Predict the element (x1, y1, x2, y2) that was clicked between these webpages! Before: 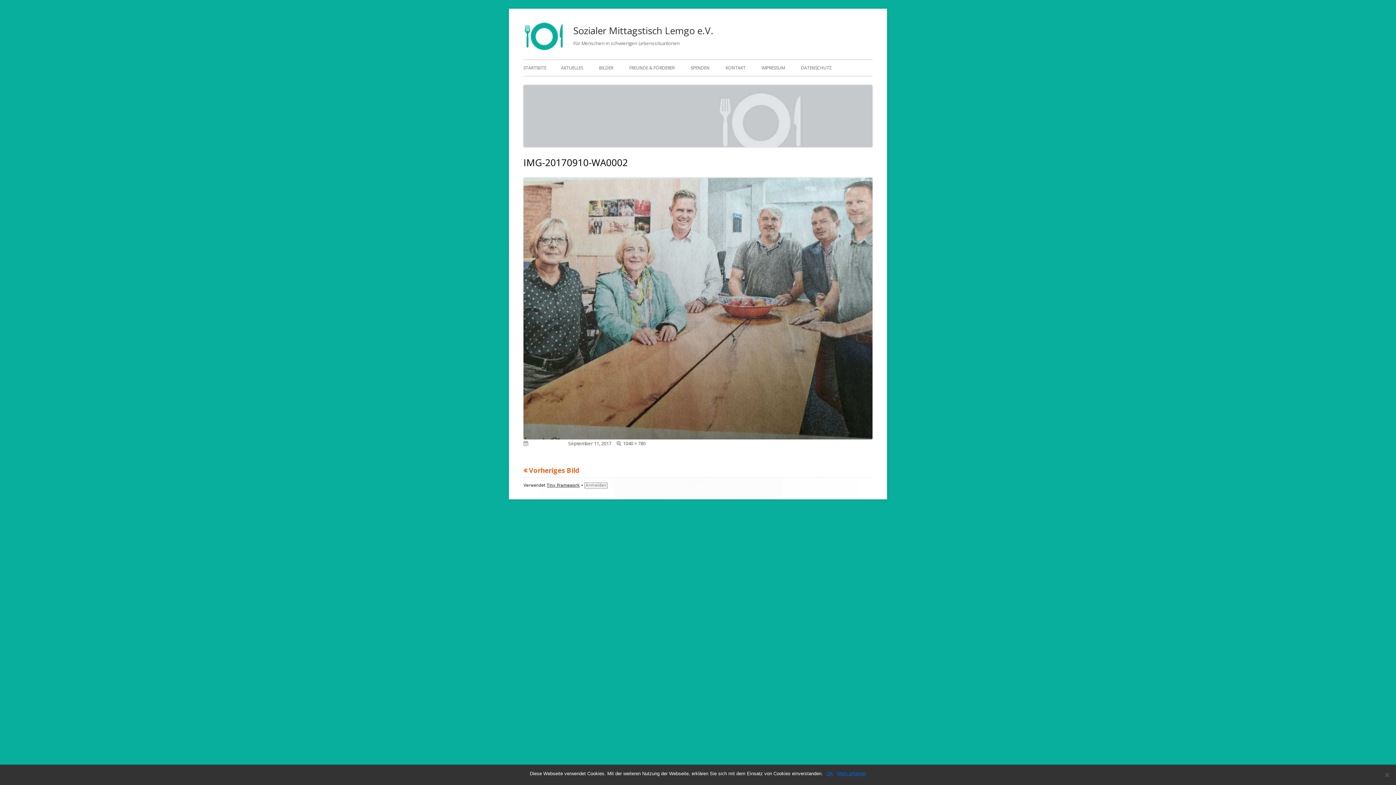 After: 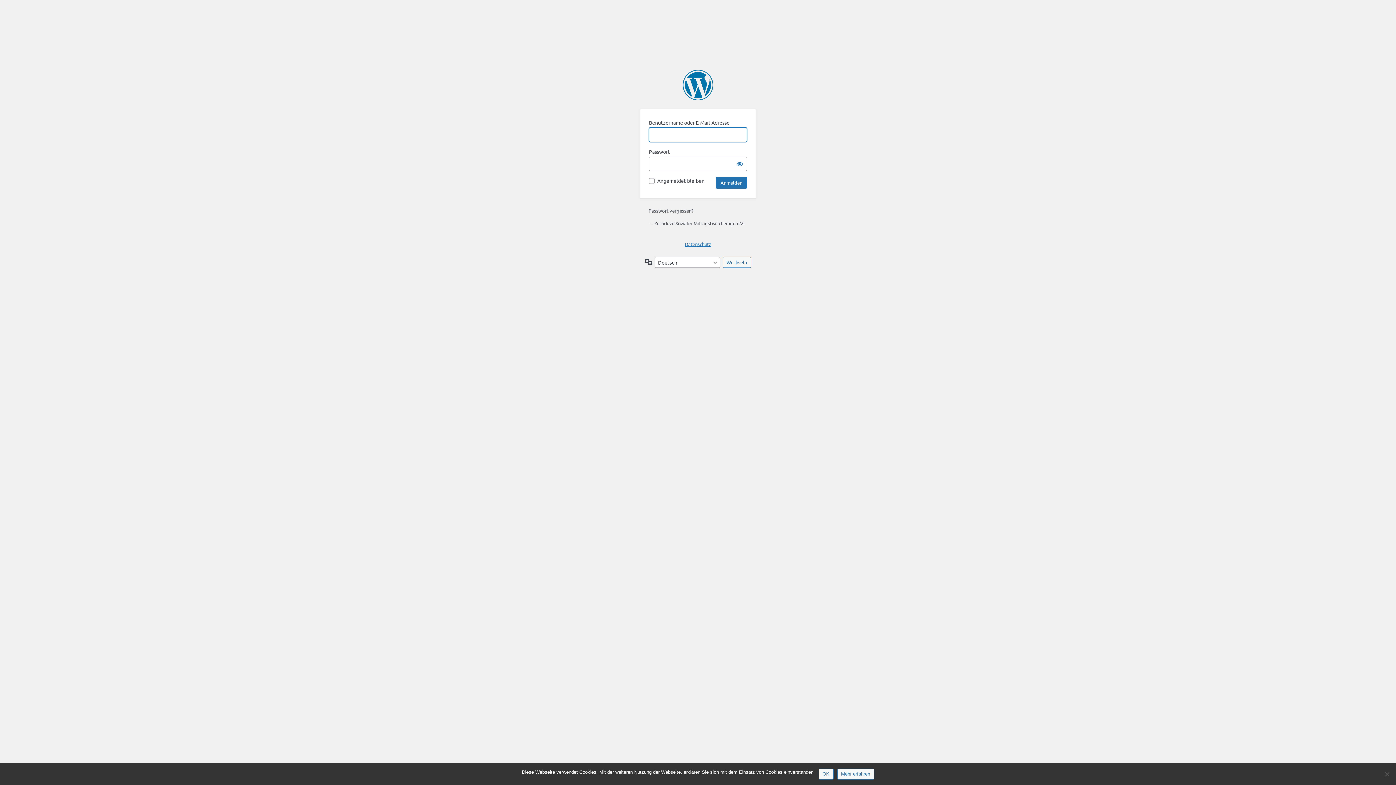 Action: label: Anmelden bbox: (584, 482, 607, 488)